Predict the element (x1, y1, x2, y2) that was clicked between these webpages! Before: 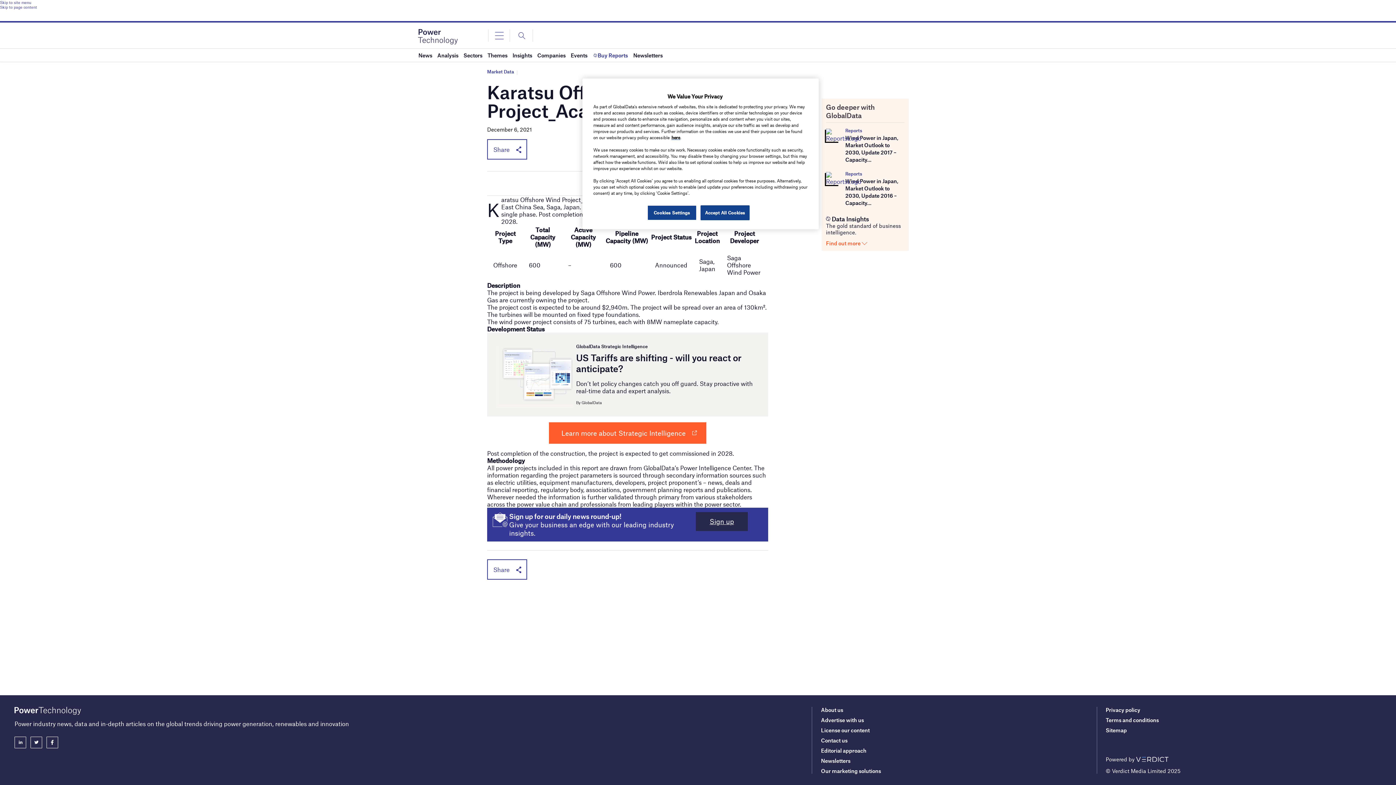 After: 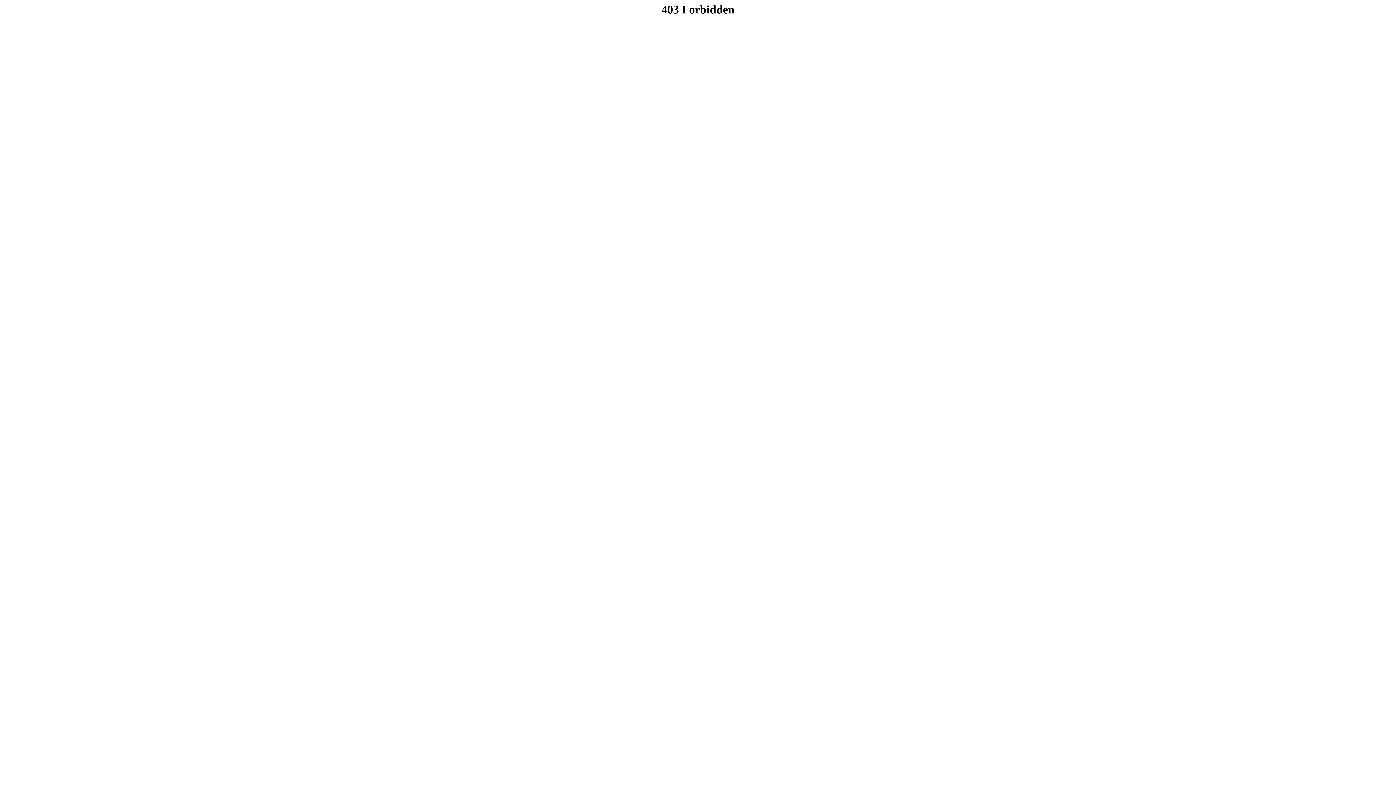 Action: bbox: (671, 134, 680, 140) label: here